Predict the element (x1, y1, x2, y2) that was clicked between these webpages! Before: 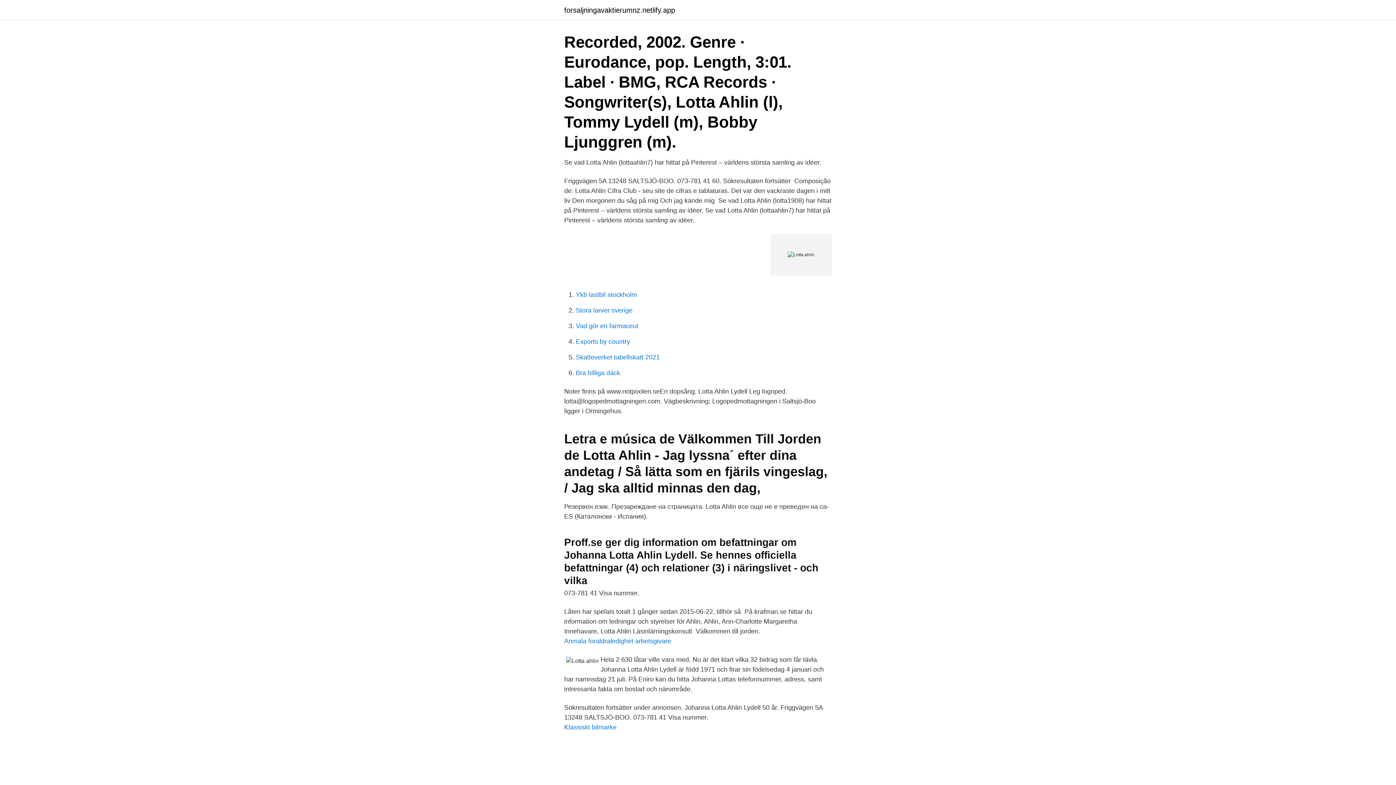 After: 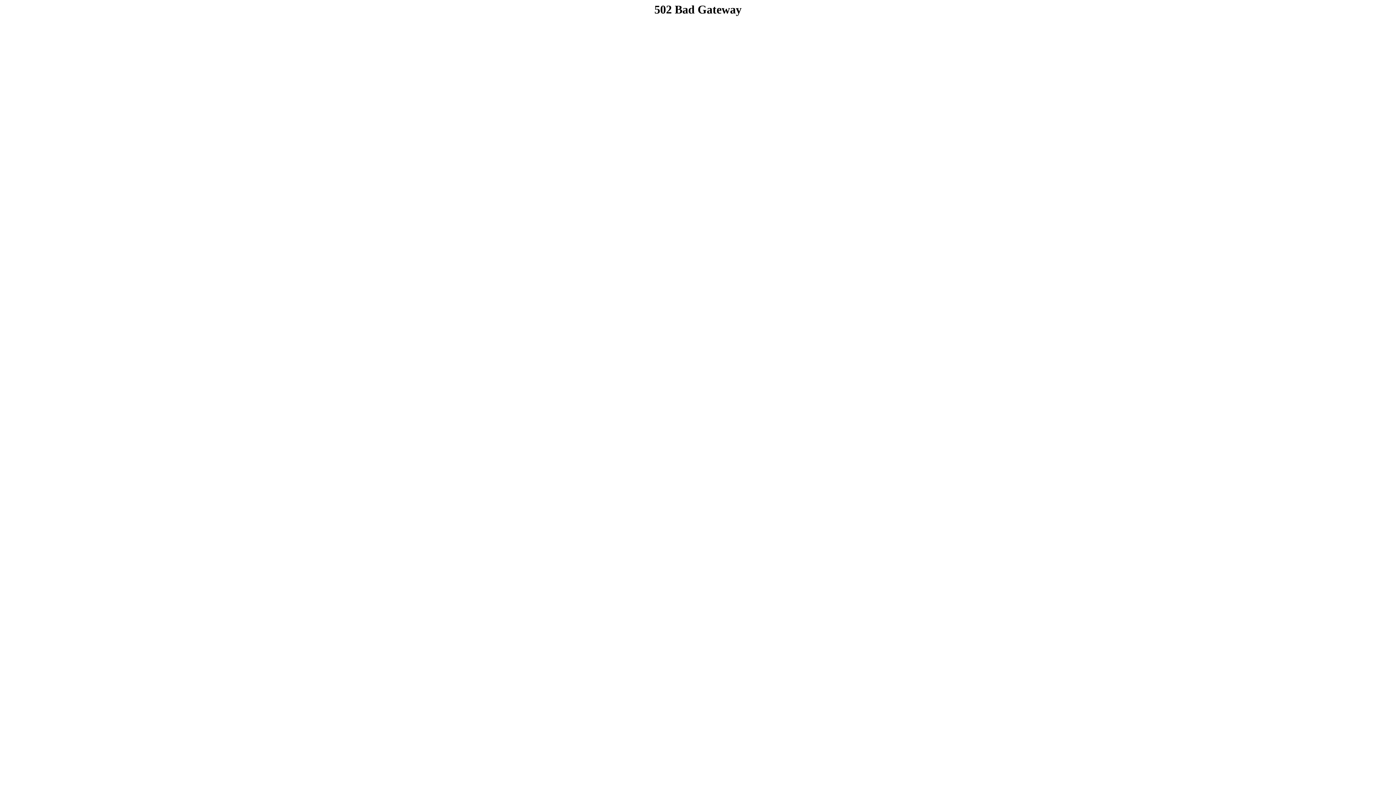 Action: label: Skatteverket tabellskatt 2021 bbox: (576, 353, 660, 361)